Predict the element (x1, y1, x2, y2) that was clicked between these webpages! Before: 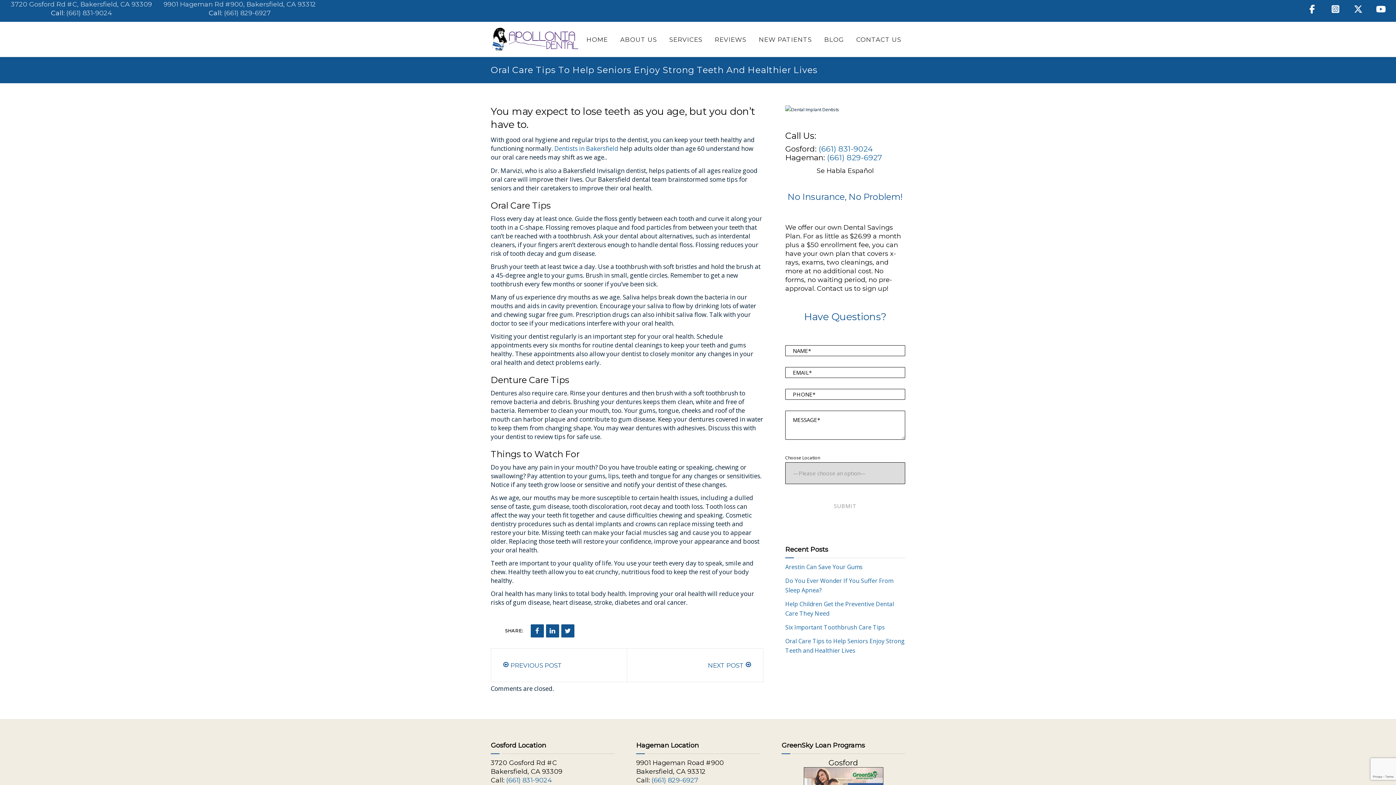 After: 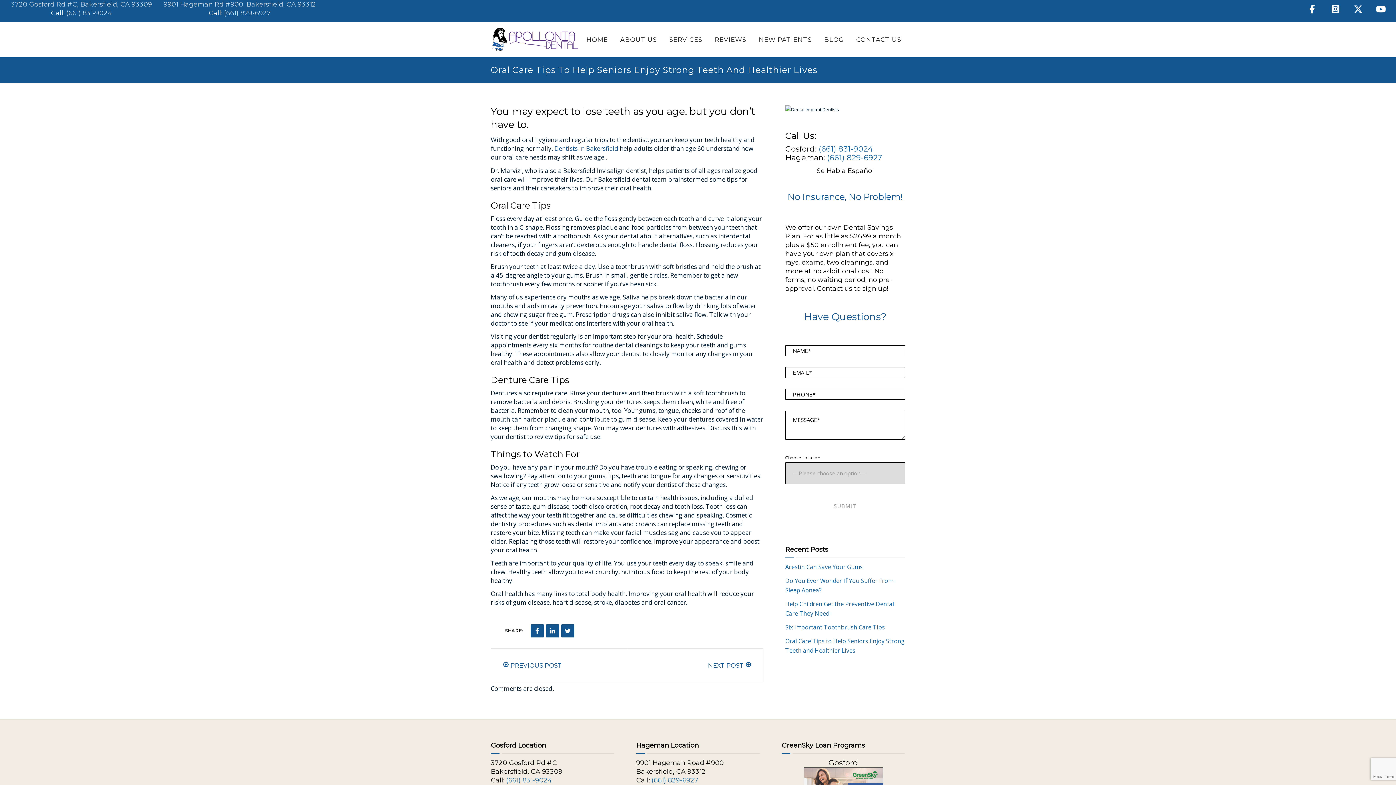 Action: label: Dentists in Bakersfield bbox: (554, 144, 618, 152)